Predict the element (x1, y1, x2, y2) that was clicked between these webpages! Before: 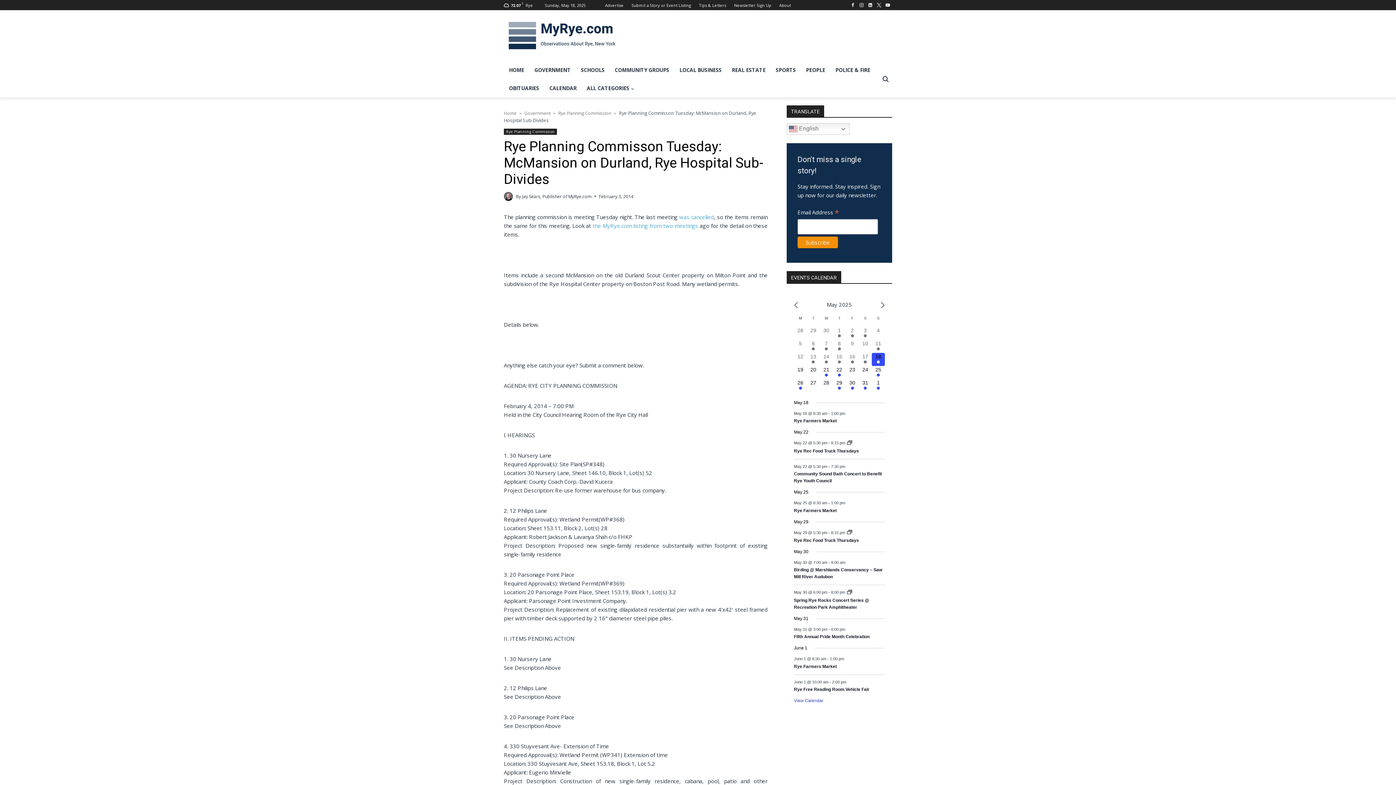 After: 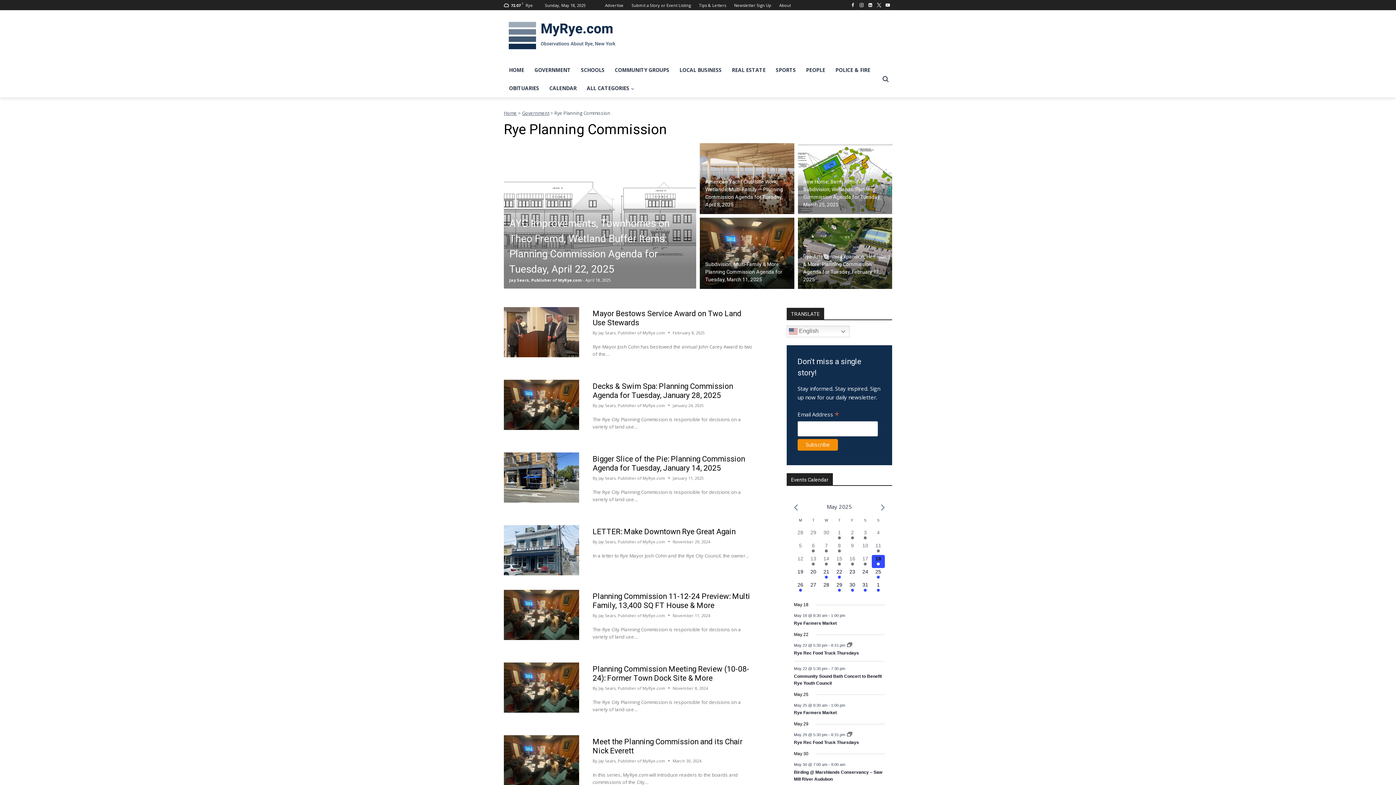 Action: bbox: (558, 110, 611, 116) label: Rye Planning Commission